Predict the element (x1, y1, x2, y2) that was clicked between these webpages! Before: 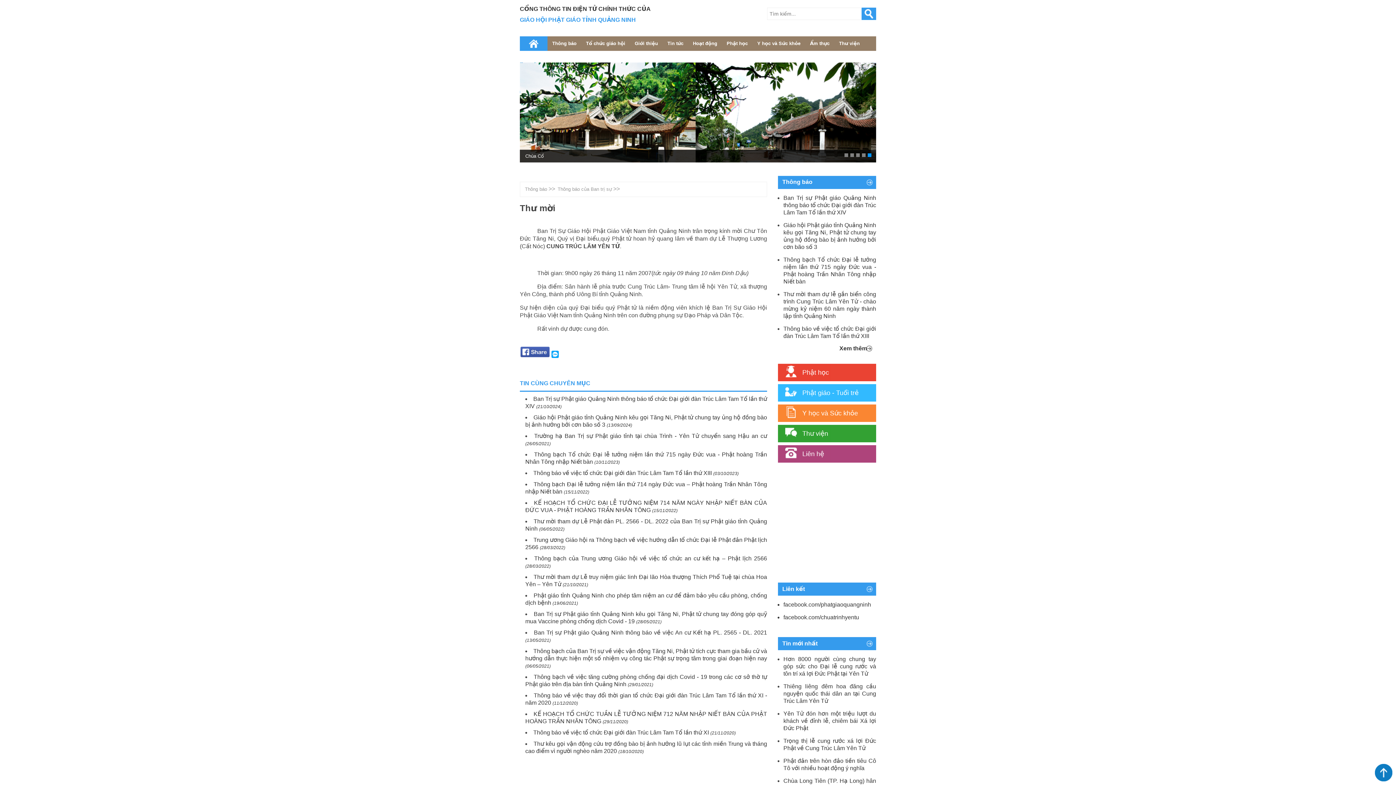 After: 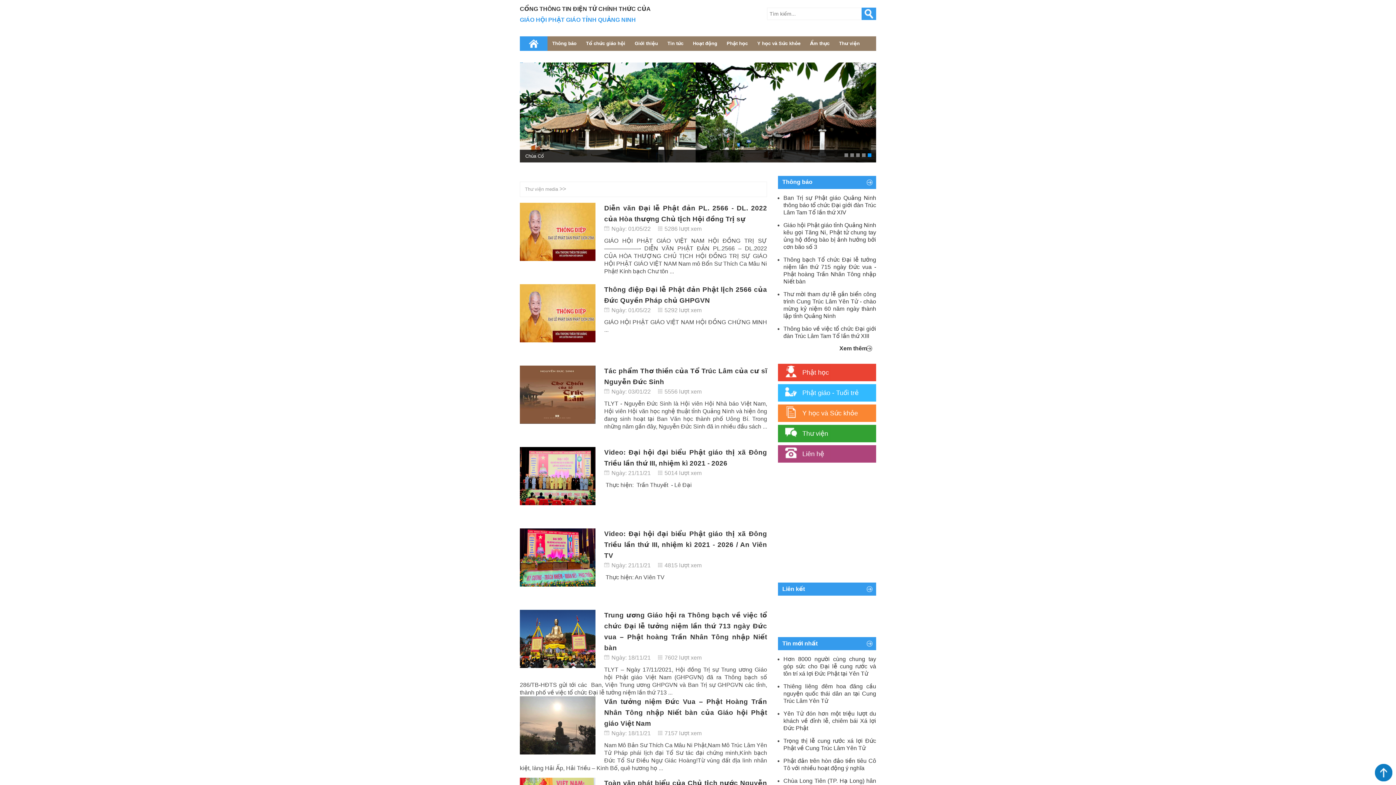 Action: bbox: (778, 425, 876, 442) label: Thư viện